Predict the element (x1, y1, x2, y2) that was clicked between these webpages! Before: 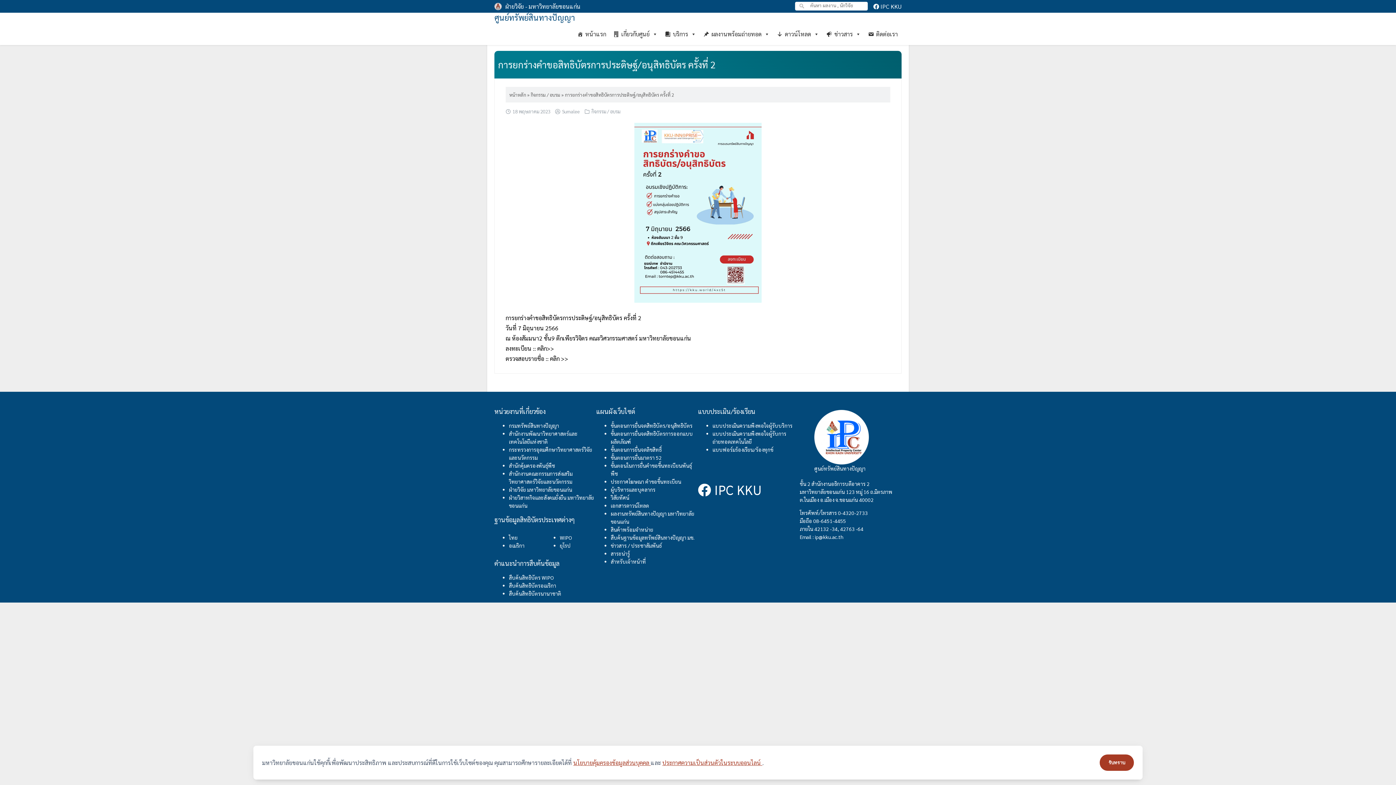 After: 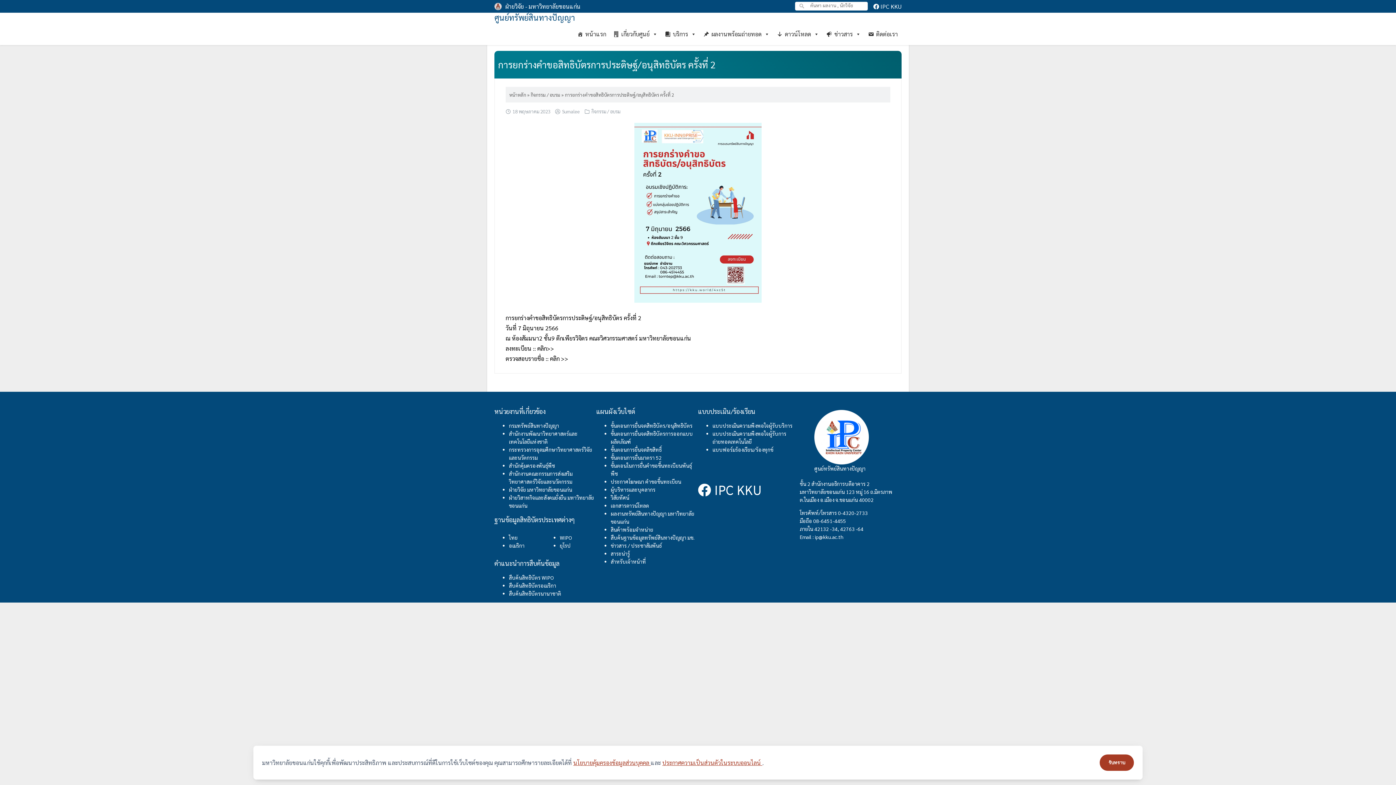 Action: bbox: (610, 534, 694, 541) label: สืบค้นฐานข้อมูลทรัพย์สินทางปัญญา มข.